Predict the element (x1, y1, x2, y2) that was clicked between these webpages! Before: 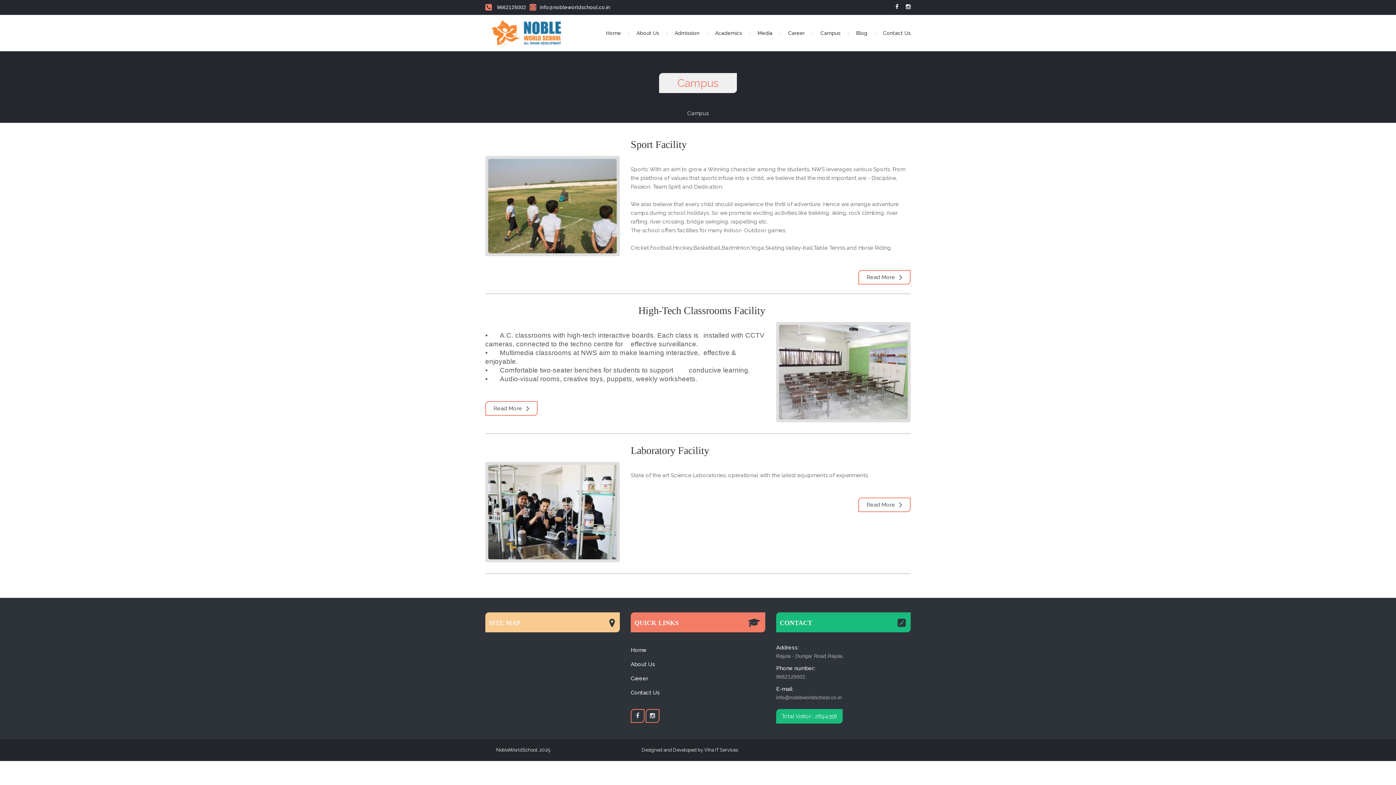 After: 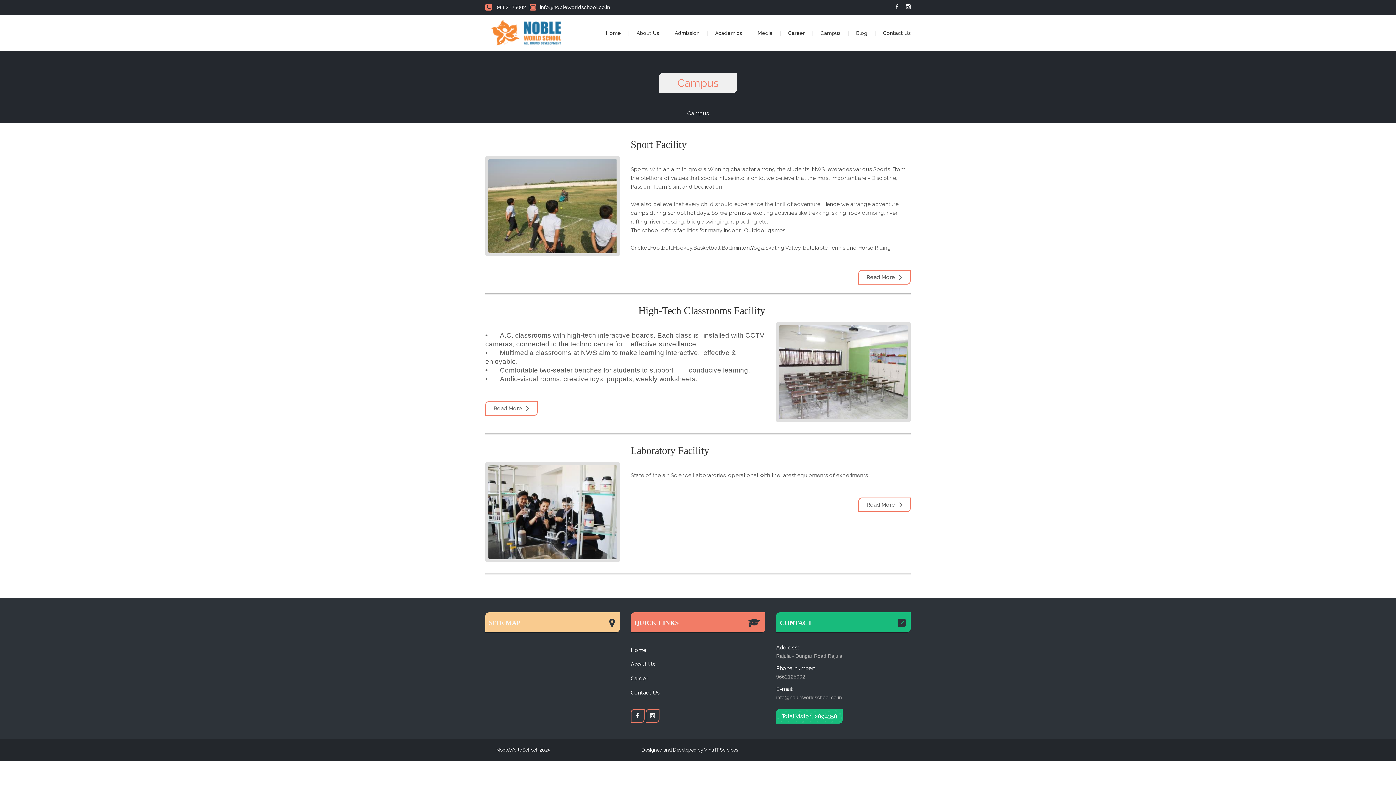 Action: label: Campus bbox: (687, 110, 708, 116)